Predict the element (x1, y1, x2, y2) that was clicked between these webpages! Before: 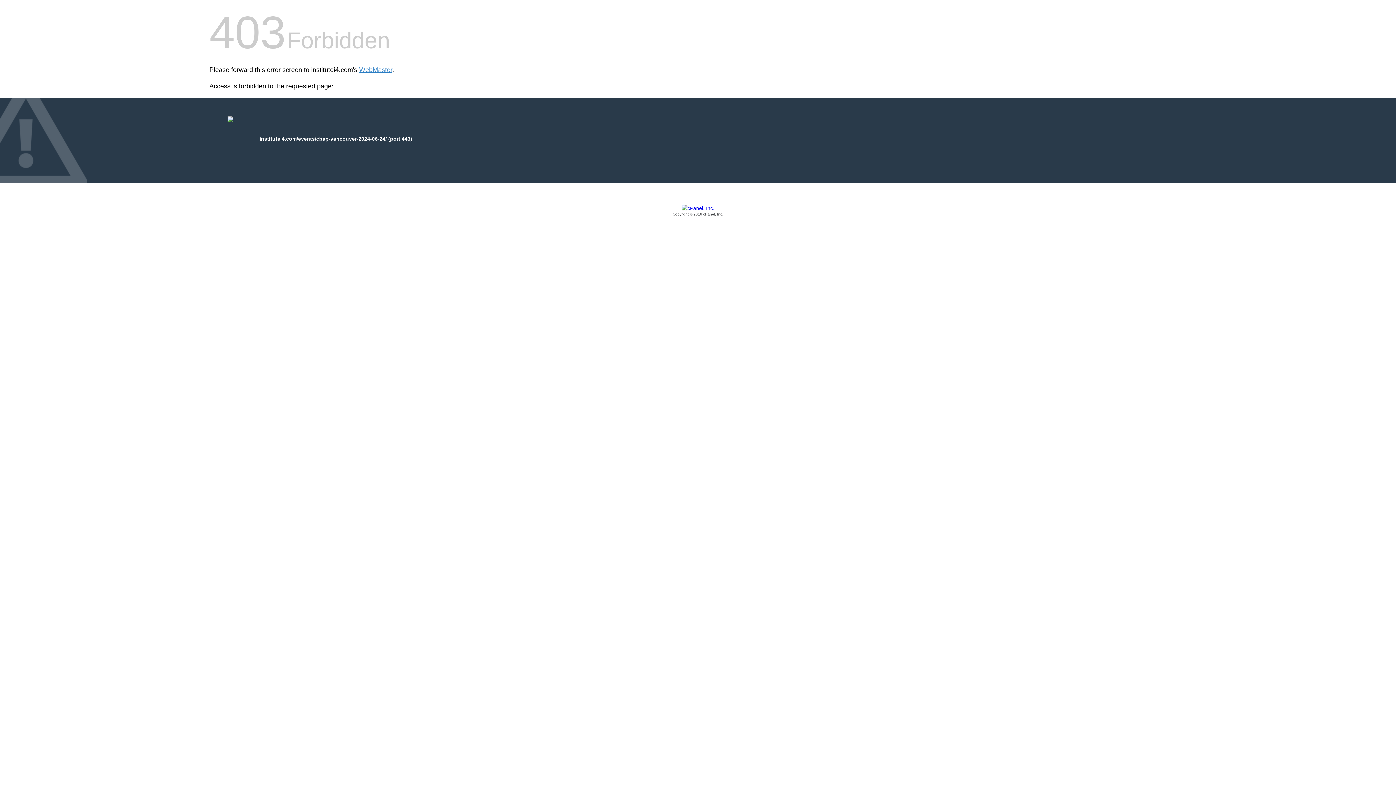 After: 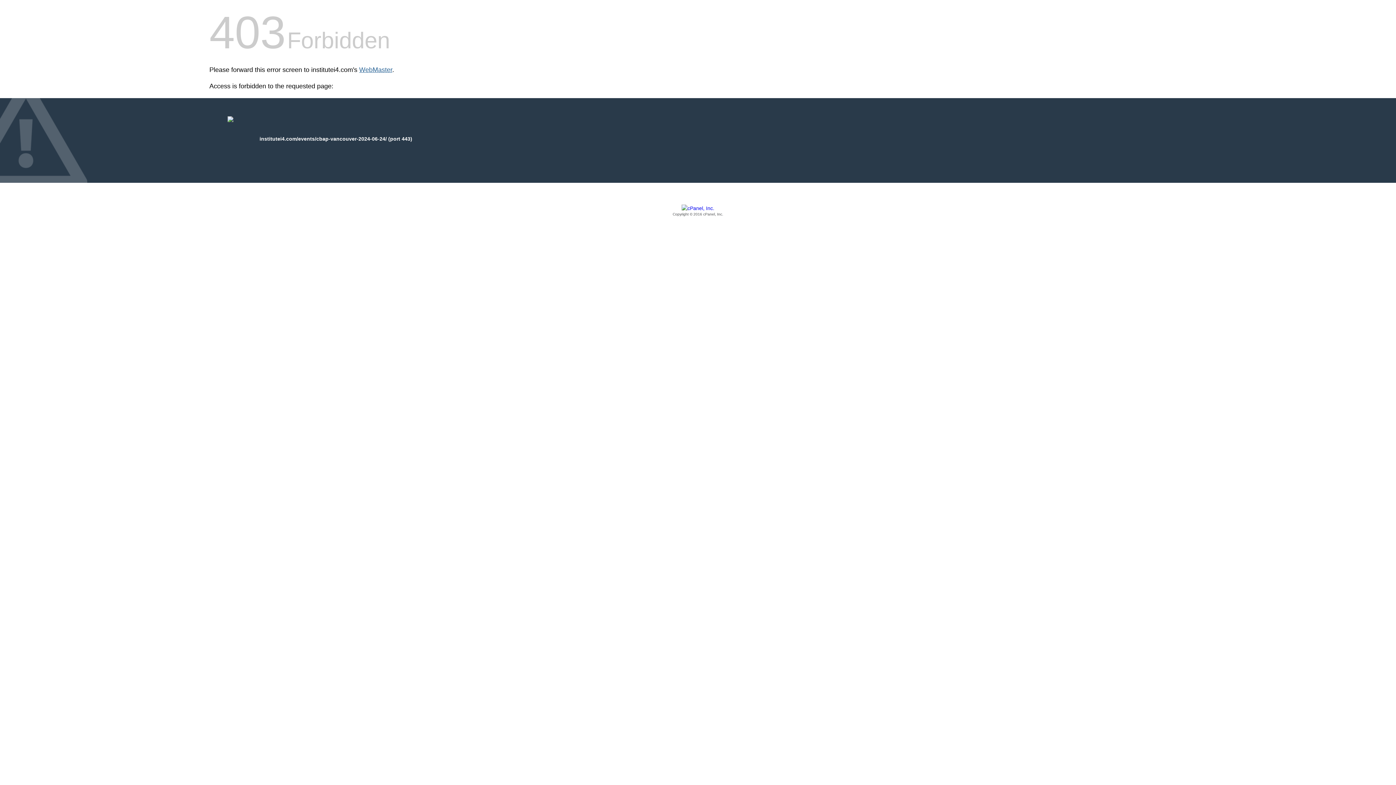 Action: bbox: (359, 66, 392, 73) label: WebMaster